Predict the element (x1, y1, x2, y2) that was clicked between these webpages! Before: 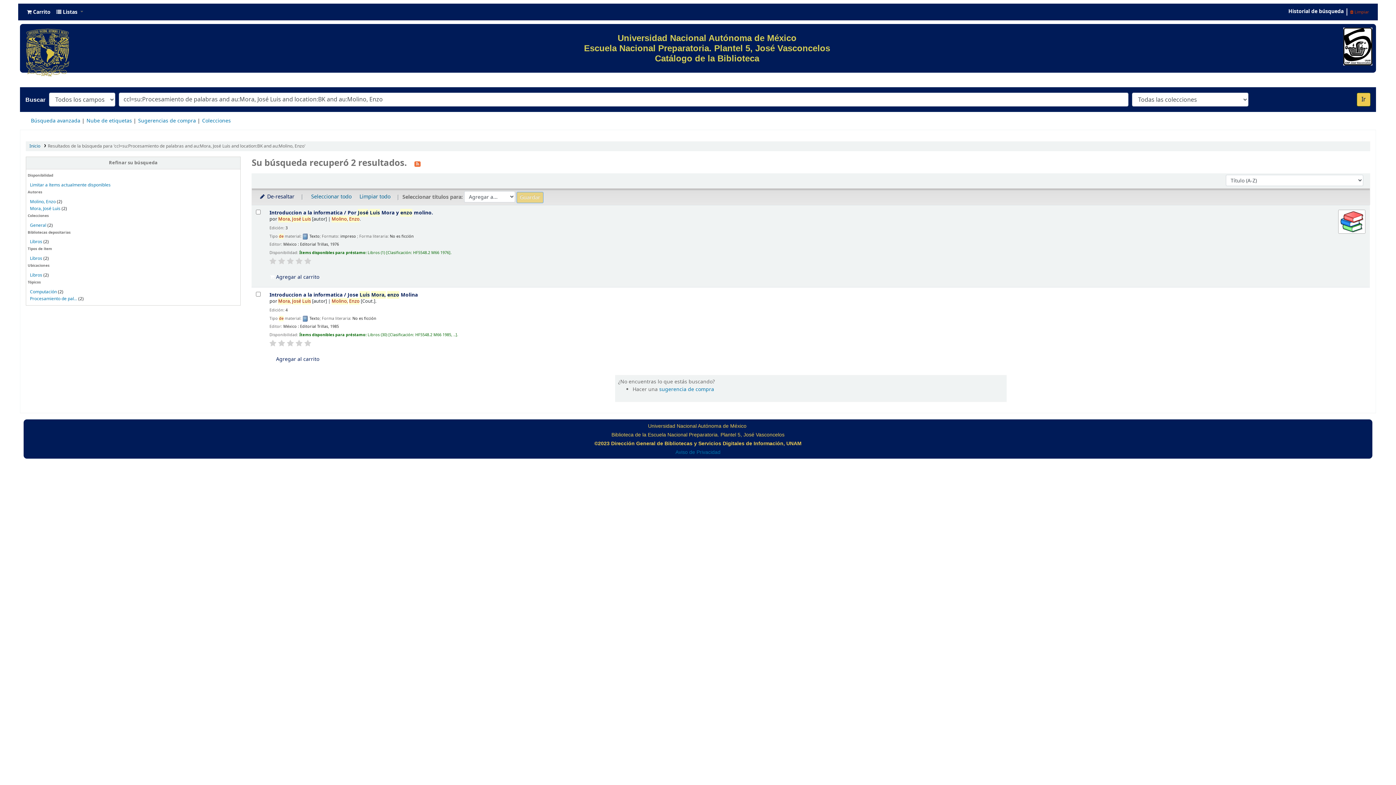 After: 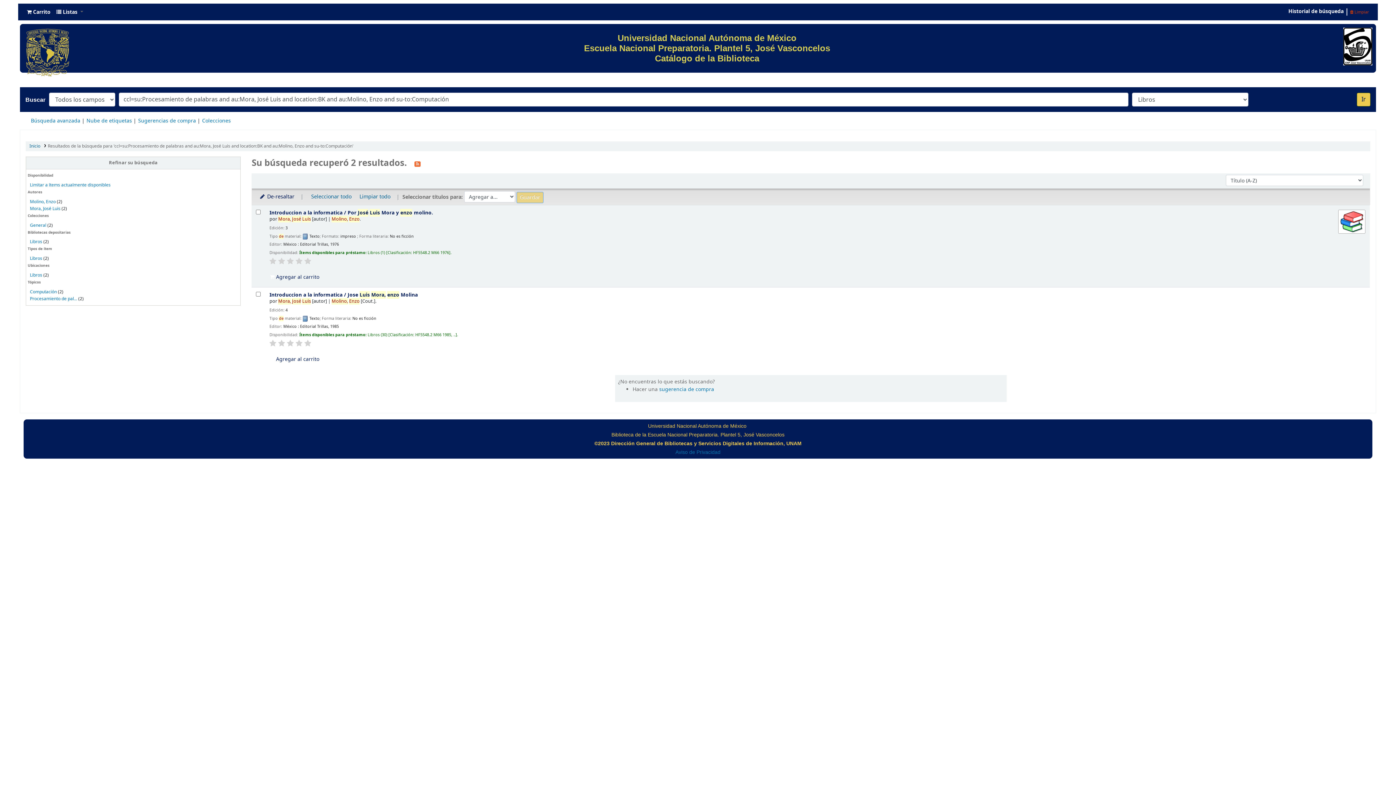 Action: bbox: (29, 238, 42, 245) label: Libros